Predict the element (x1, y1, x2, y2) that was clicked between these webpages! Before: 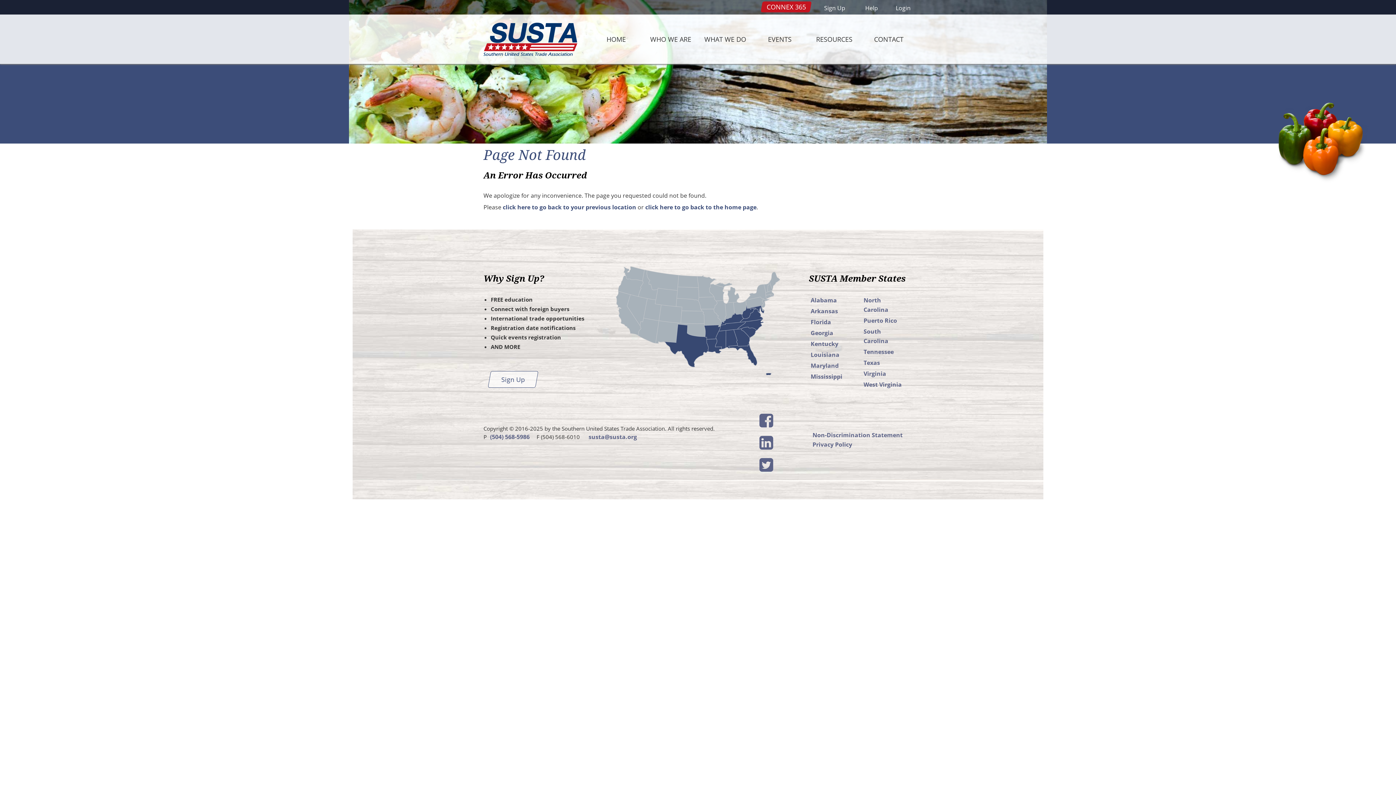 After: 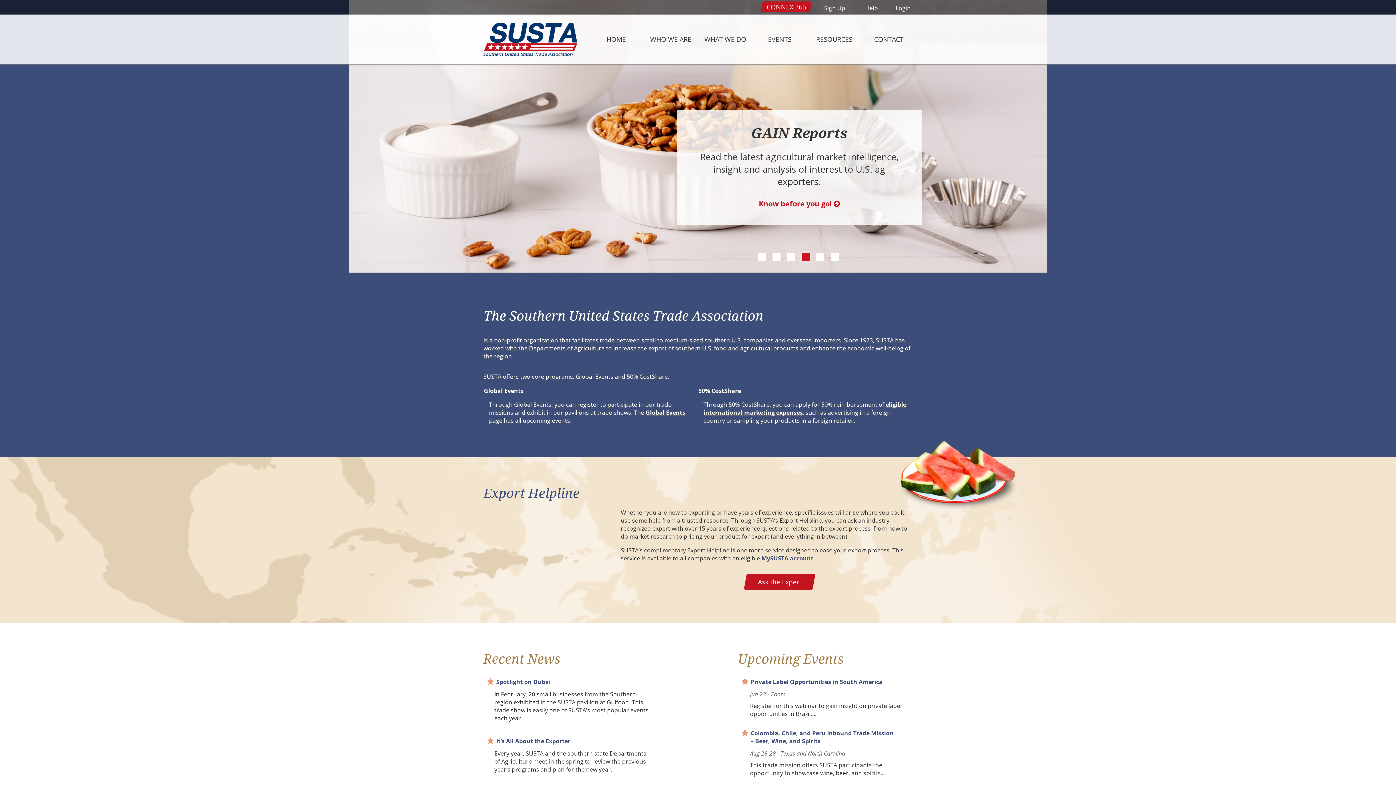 Action: bbox: (589, 14, 643, 64) label: HOME